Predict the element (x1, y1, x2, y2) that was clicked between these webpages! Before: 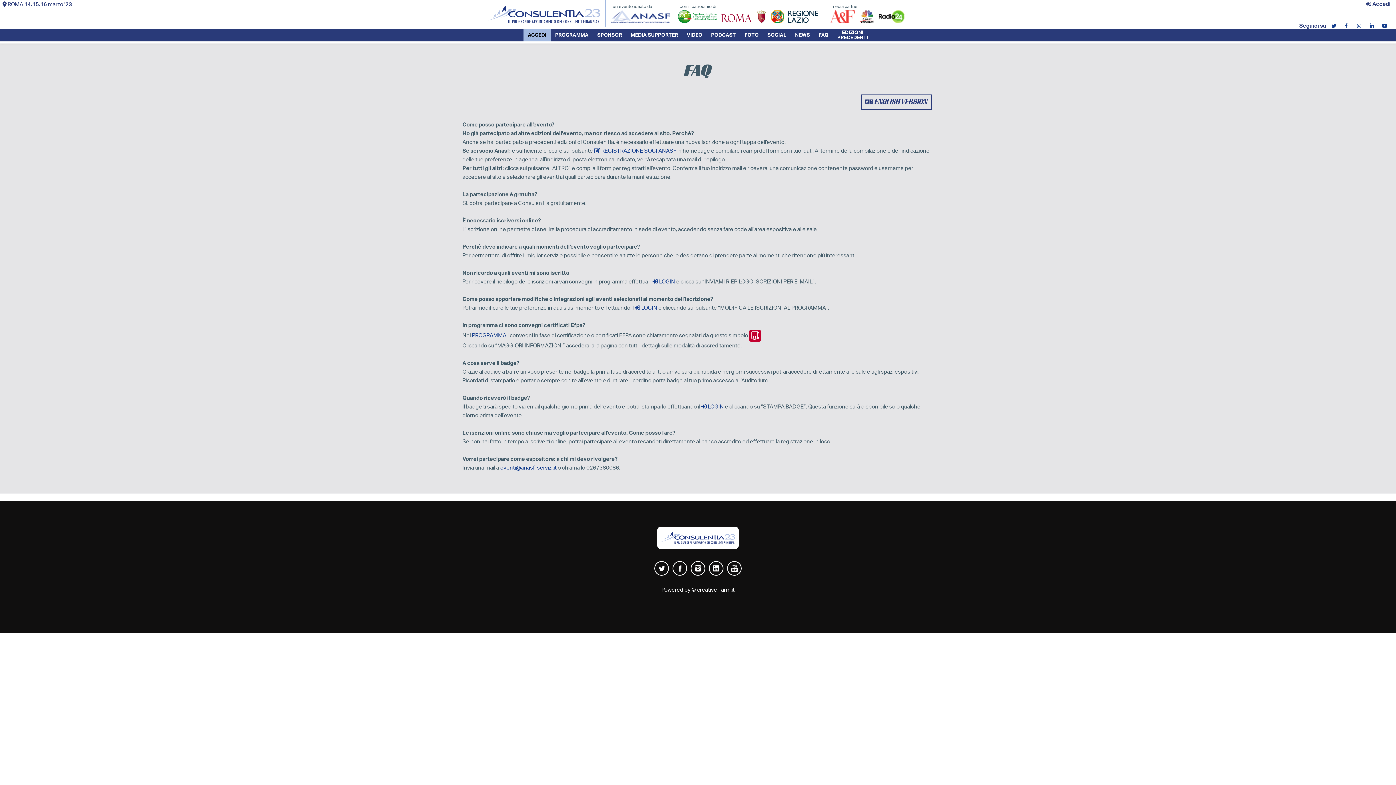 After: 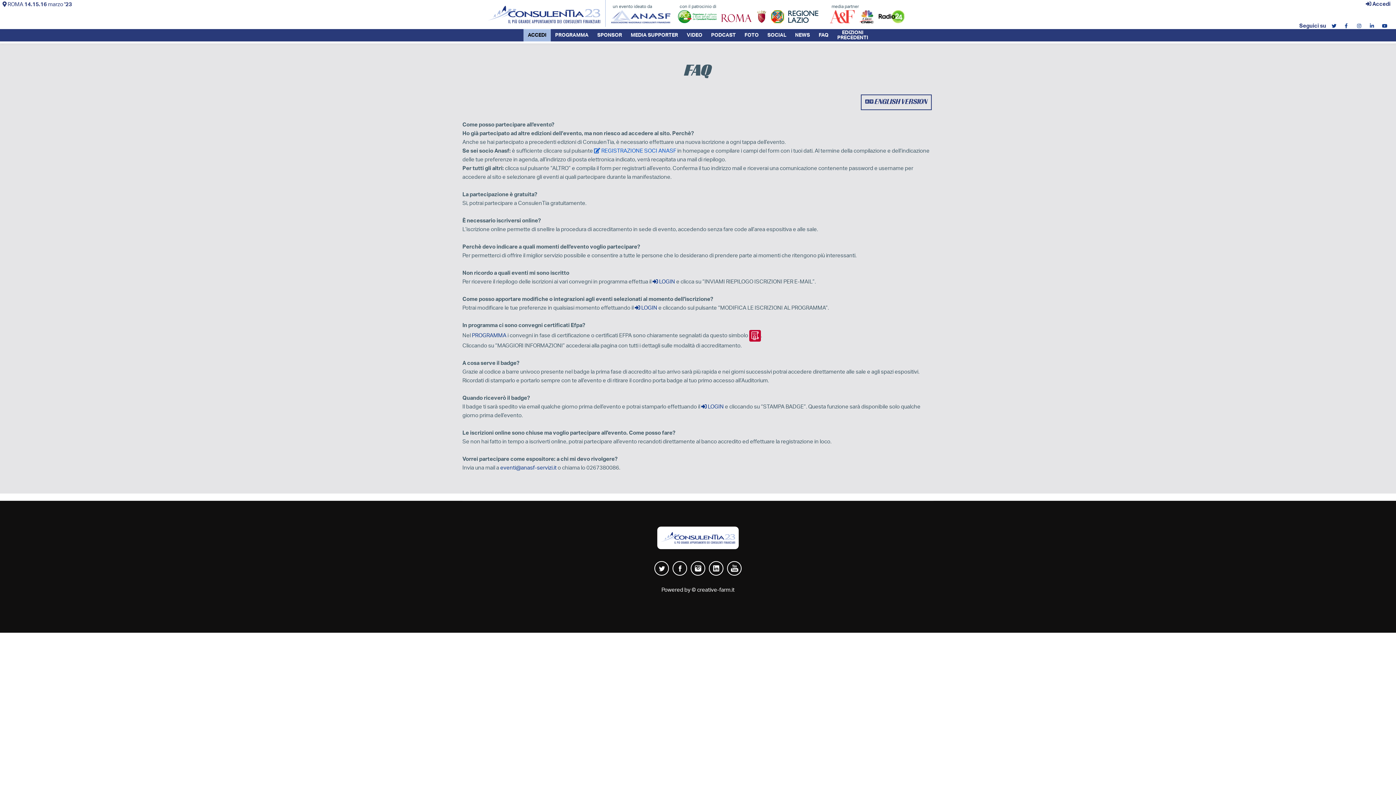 Action: bbox: (594, 148, 676, 153) label:  REGISTRAZIONE SOCI ANASF